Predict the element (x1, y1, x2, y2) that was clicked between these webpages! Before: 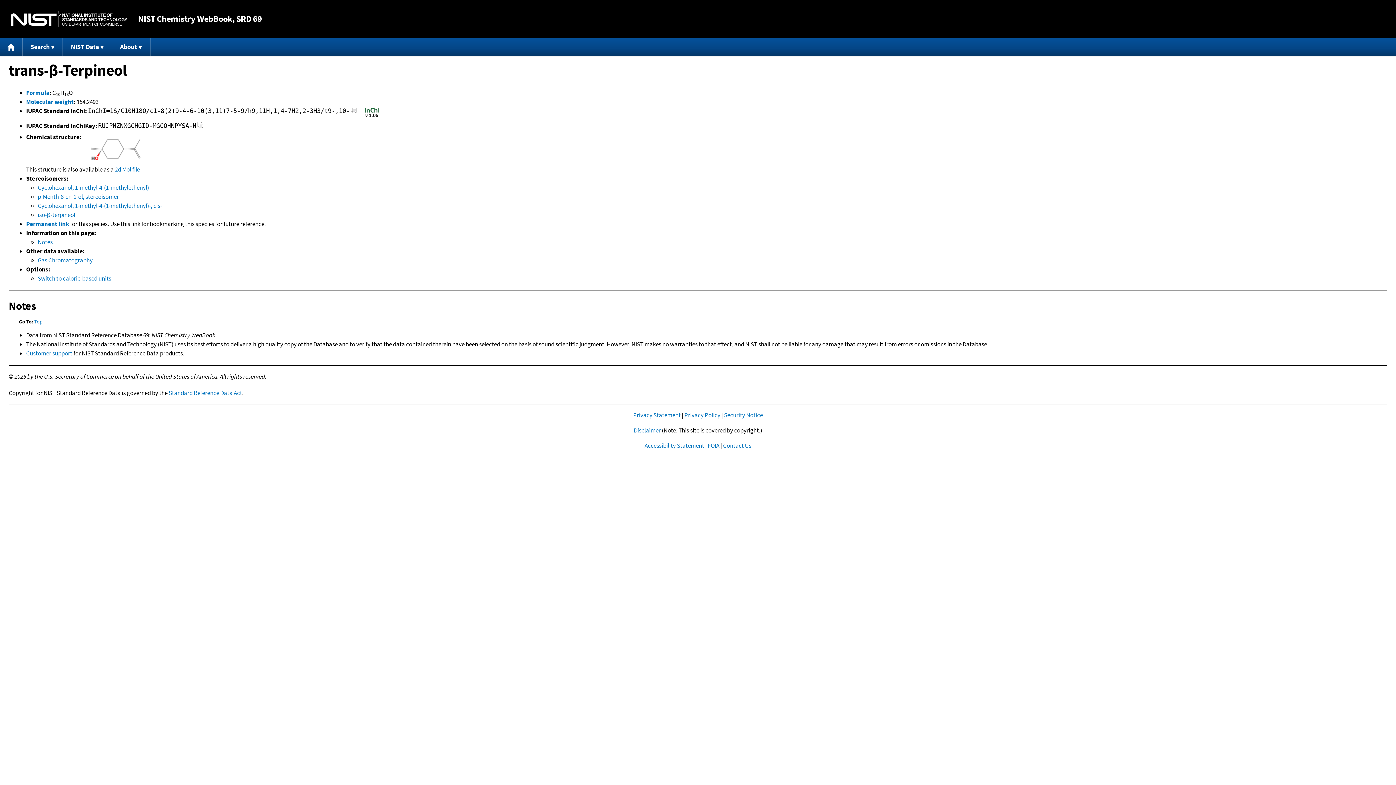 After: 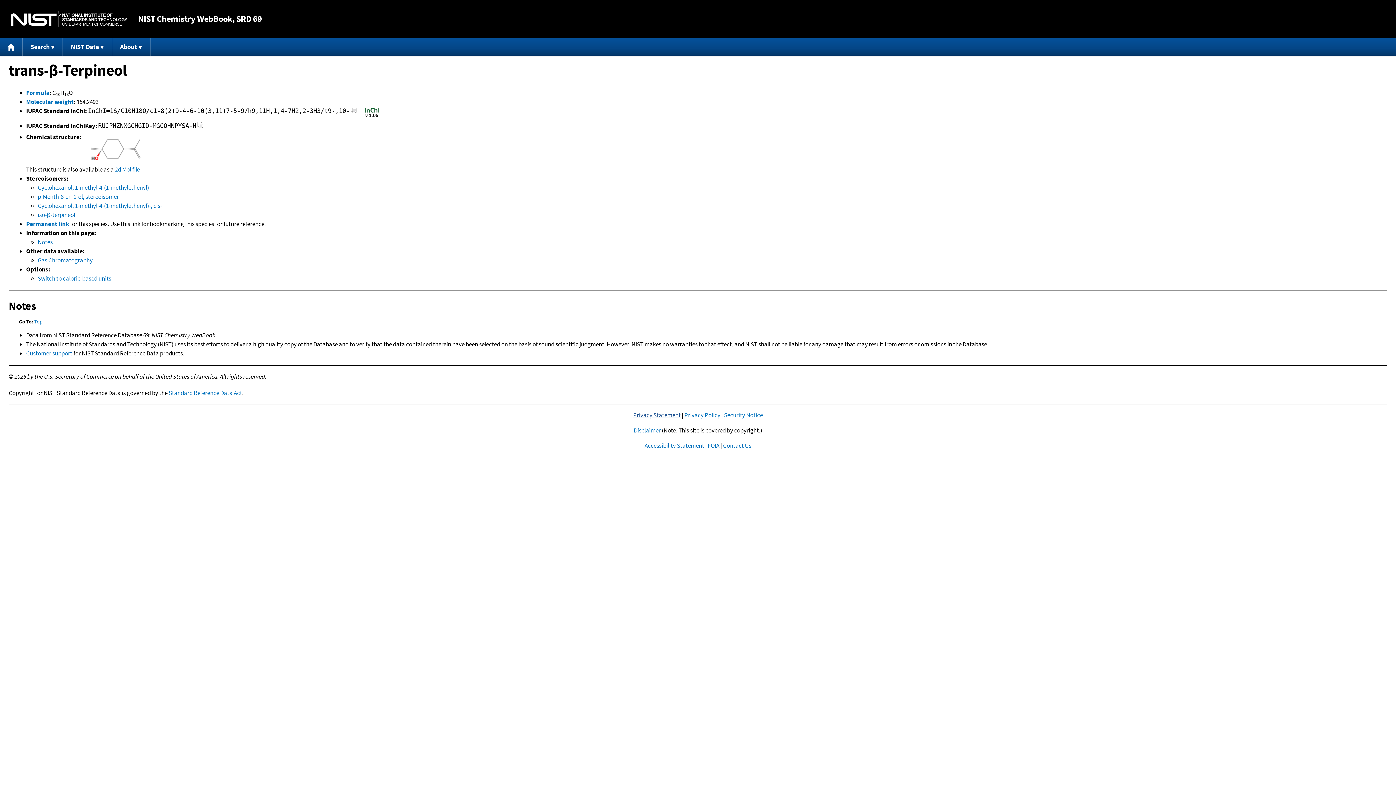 Action: label: Privacy Statement bbox: (633, 411, 680, 419)